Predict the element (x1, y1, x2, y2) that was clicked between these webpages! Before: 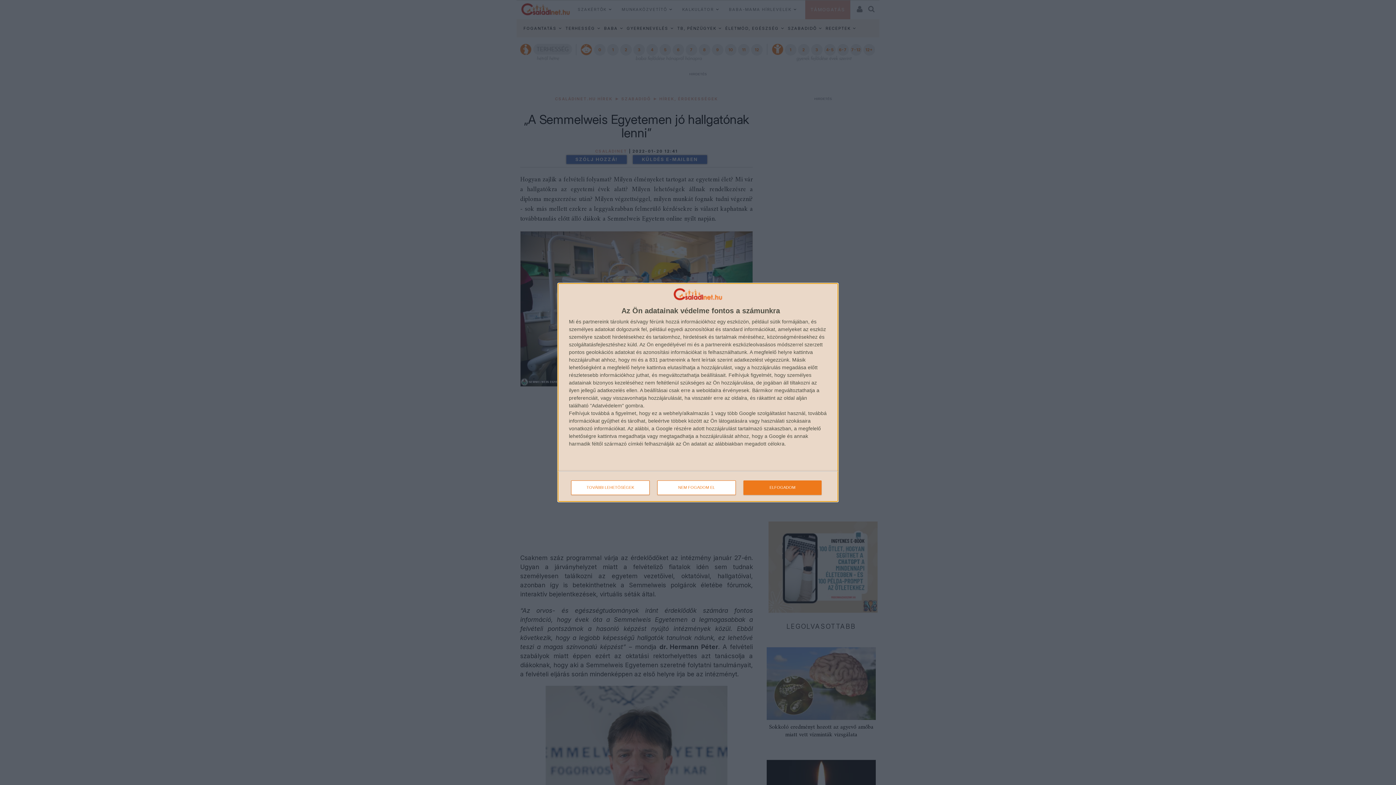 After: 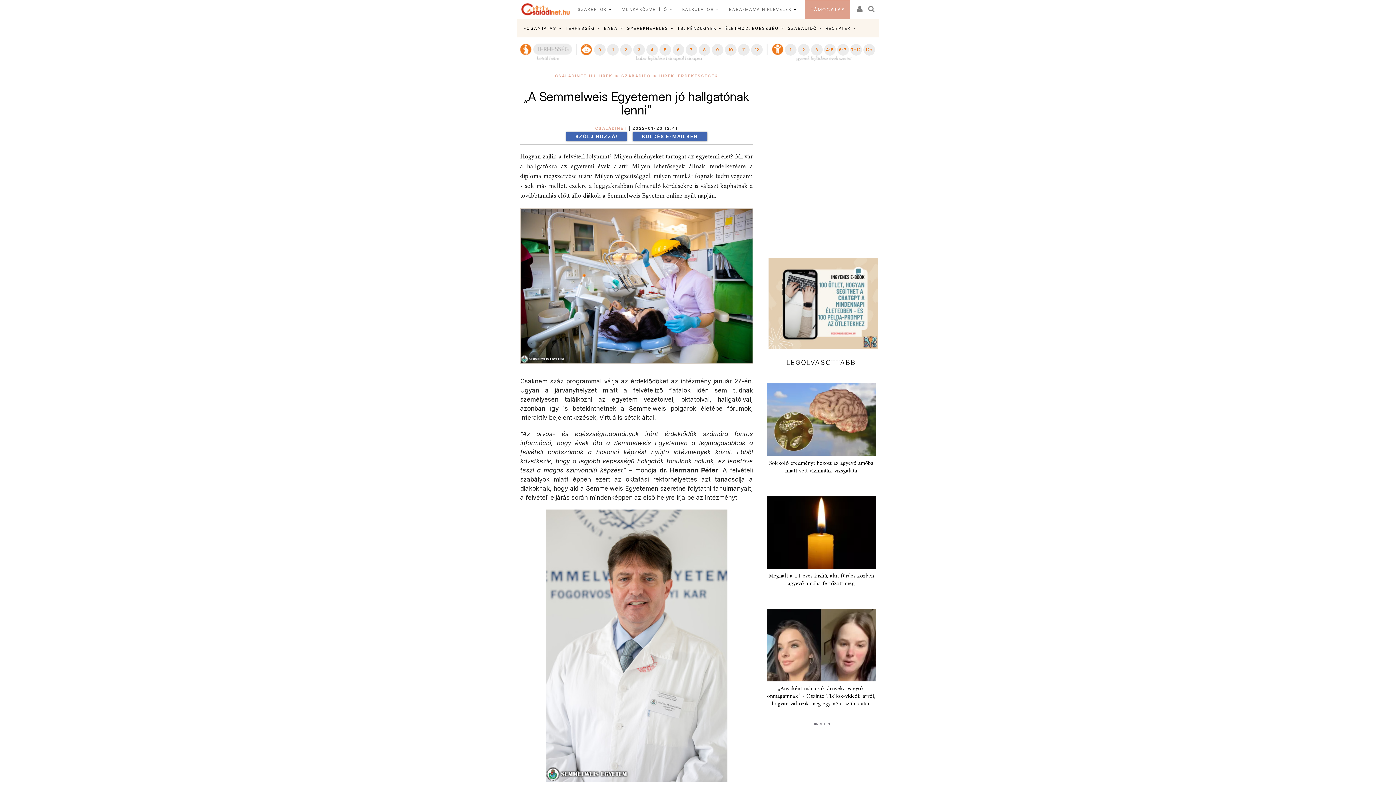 Action: label: ELFOGADOM bbox: (743, 480, 821, 495)